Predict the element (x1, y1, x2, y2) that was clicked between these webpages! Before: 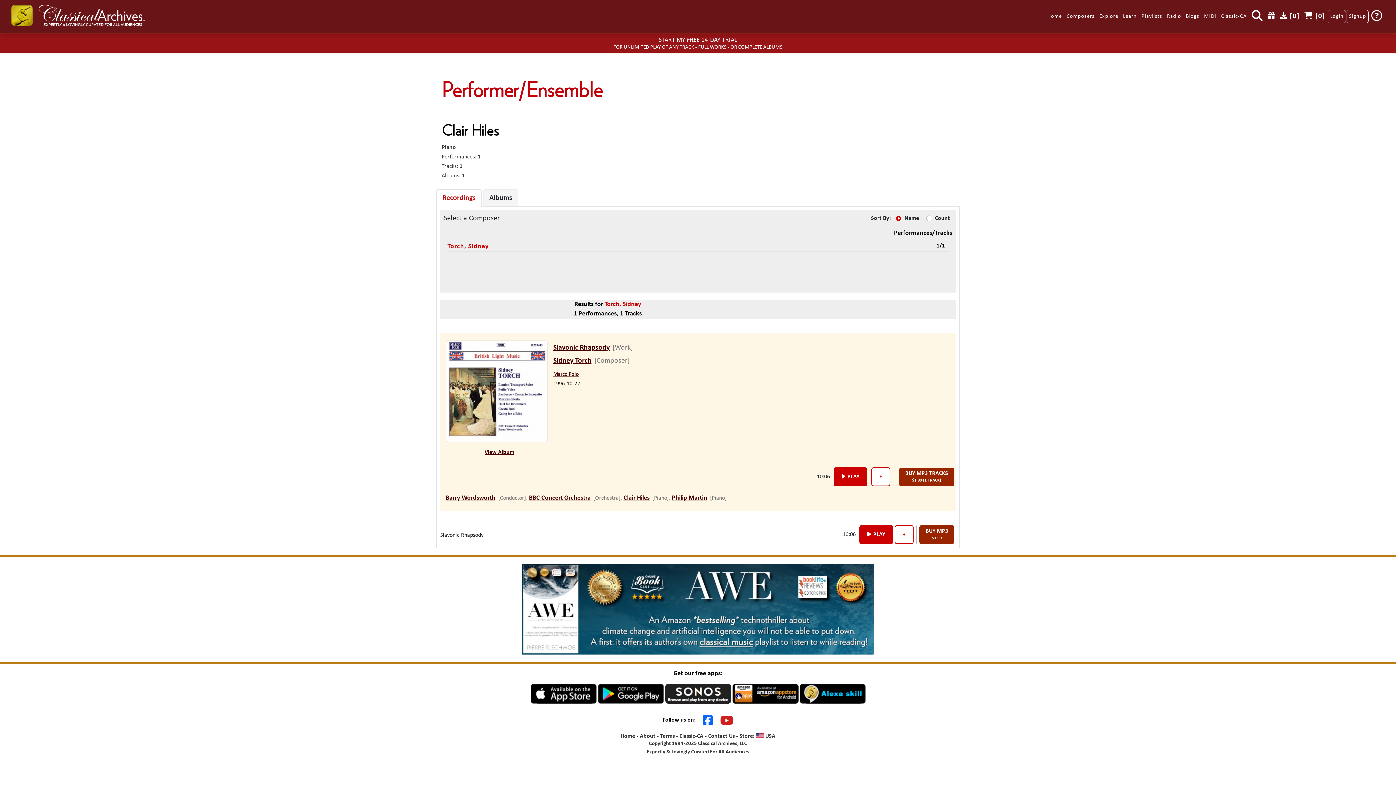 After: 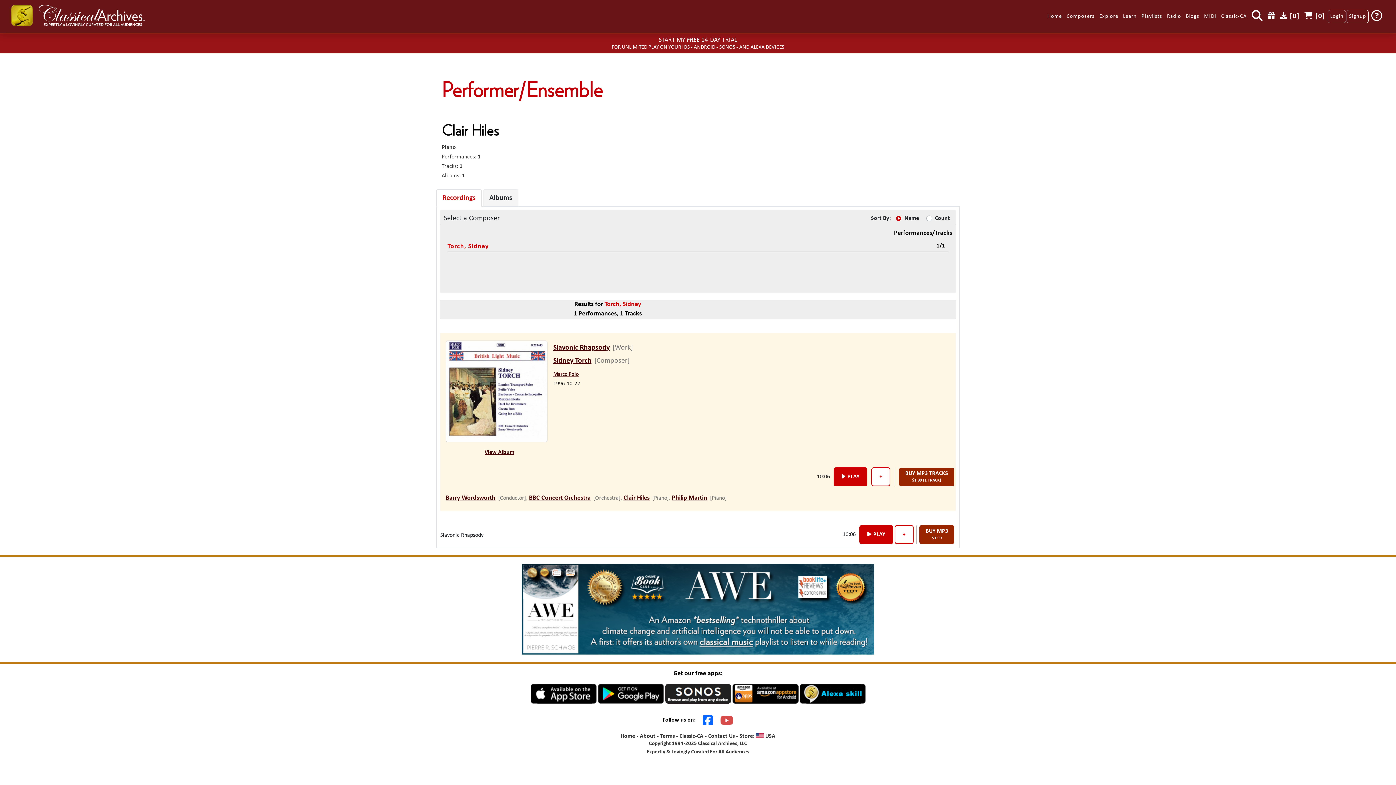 Action: bbox: (720, 717, 733, 723)